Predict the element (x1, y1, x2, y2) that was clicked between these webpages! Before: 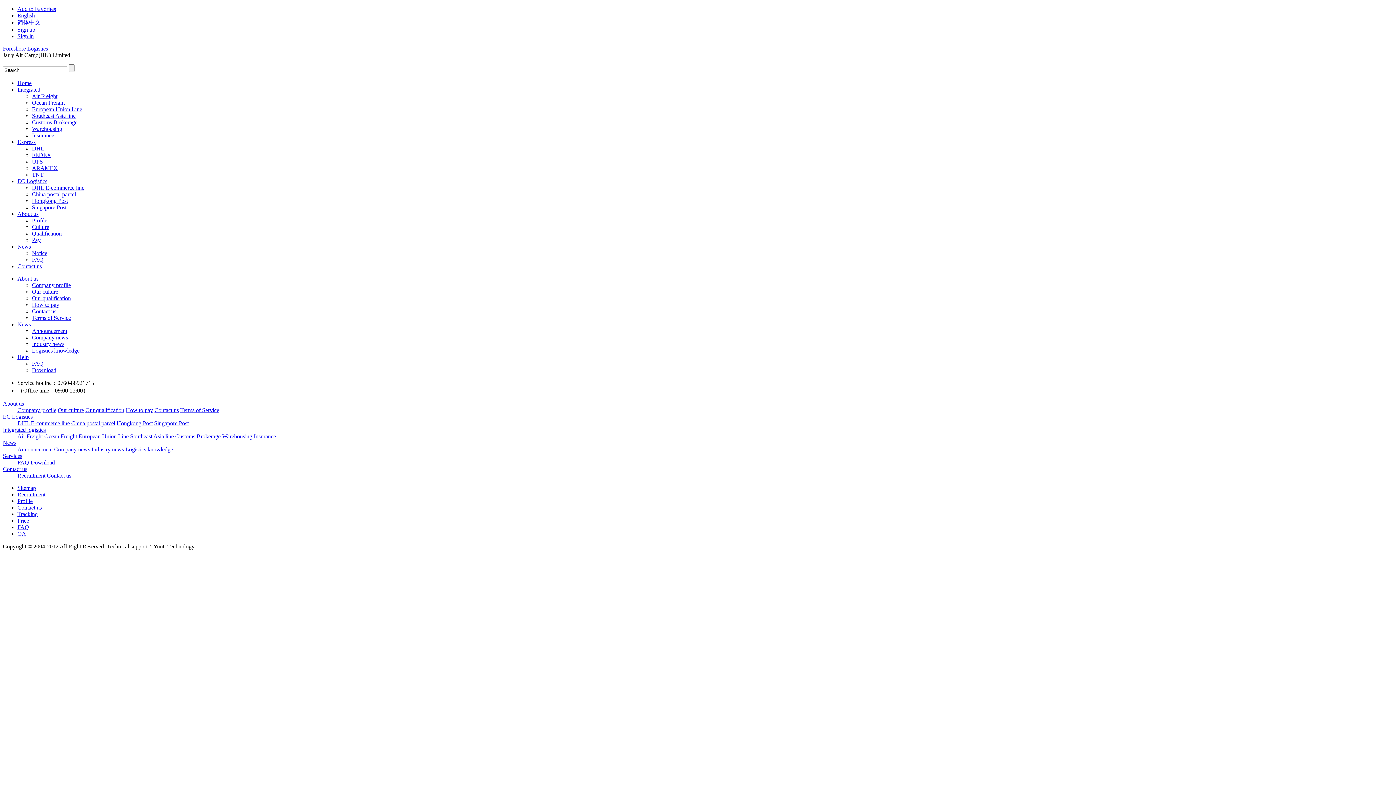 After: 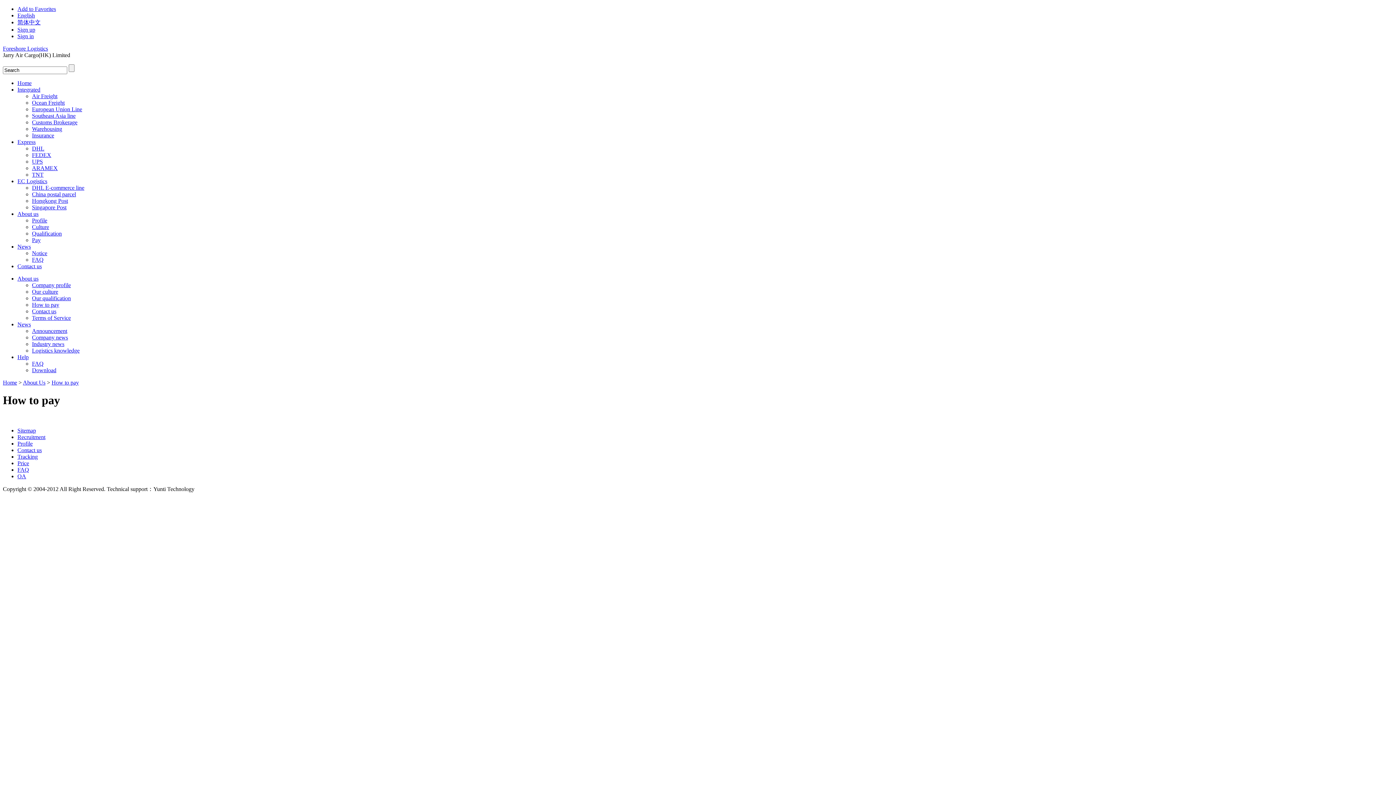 Action: label: How to pay bbox: (125, 407, 153, 413)